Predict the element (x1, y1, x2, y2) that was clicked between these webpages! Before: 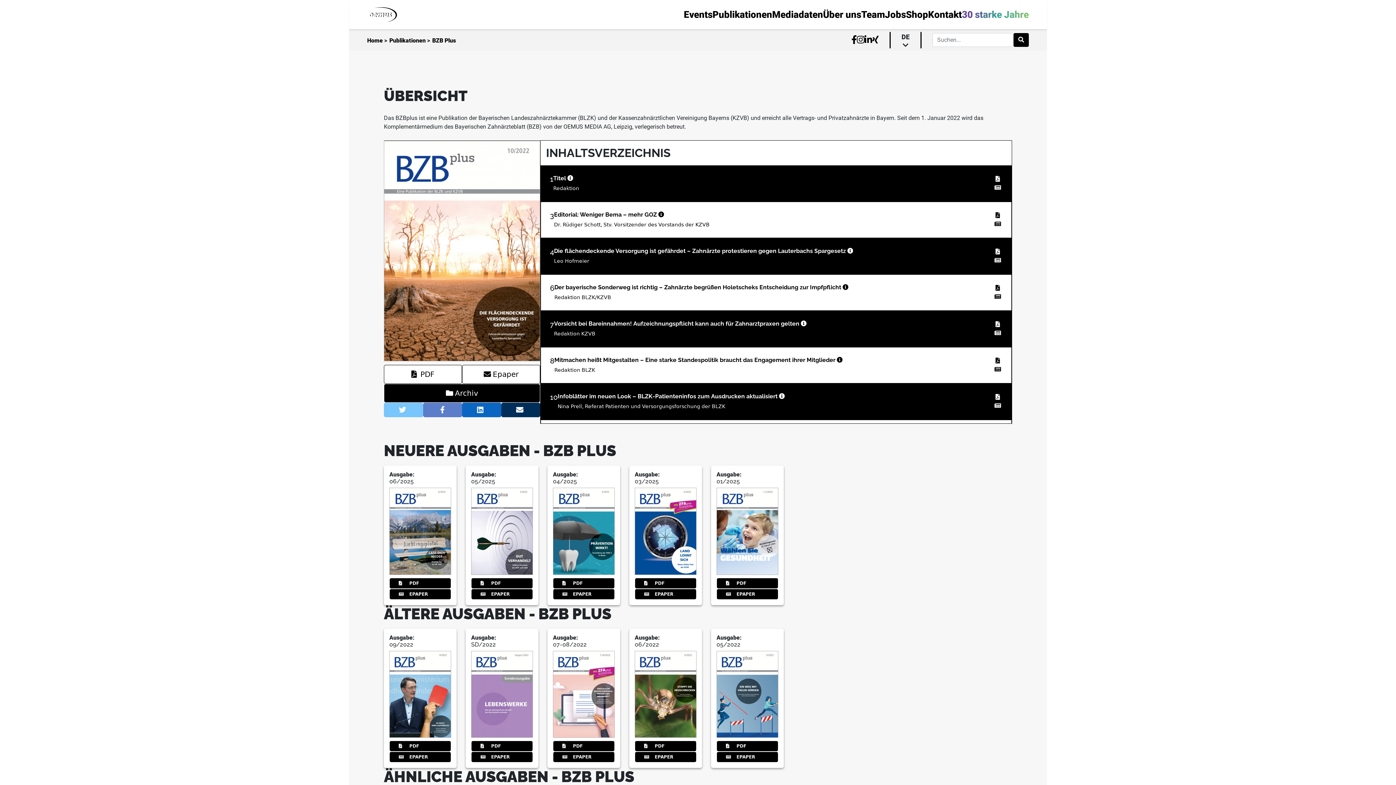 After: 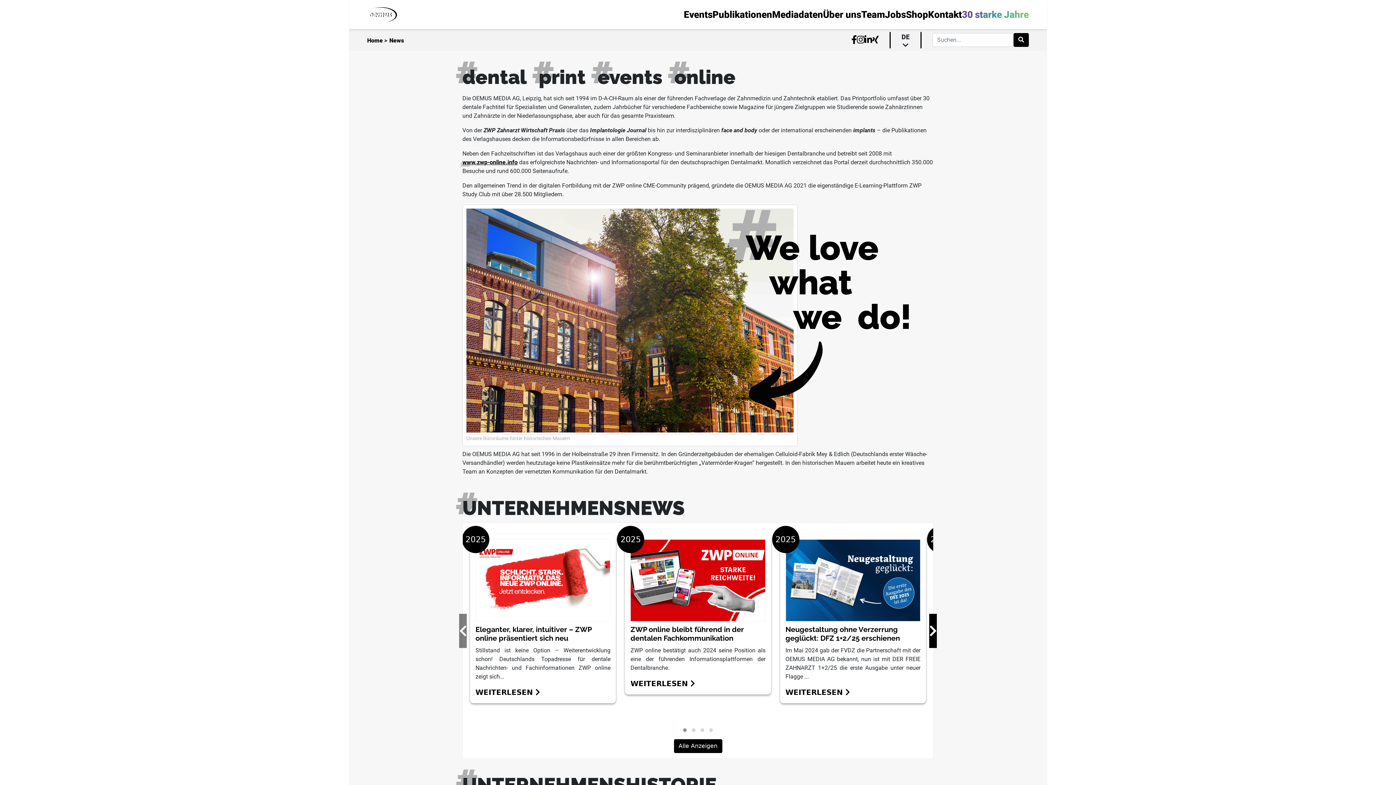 Action: bbox: (823, 12, 861, 19) label: Über uns